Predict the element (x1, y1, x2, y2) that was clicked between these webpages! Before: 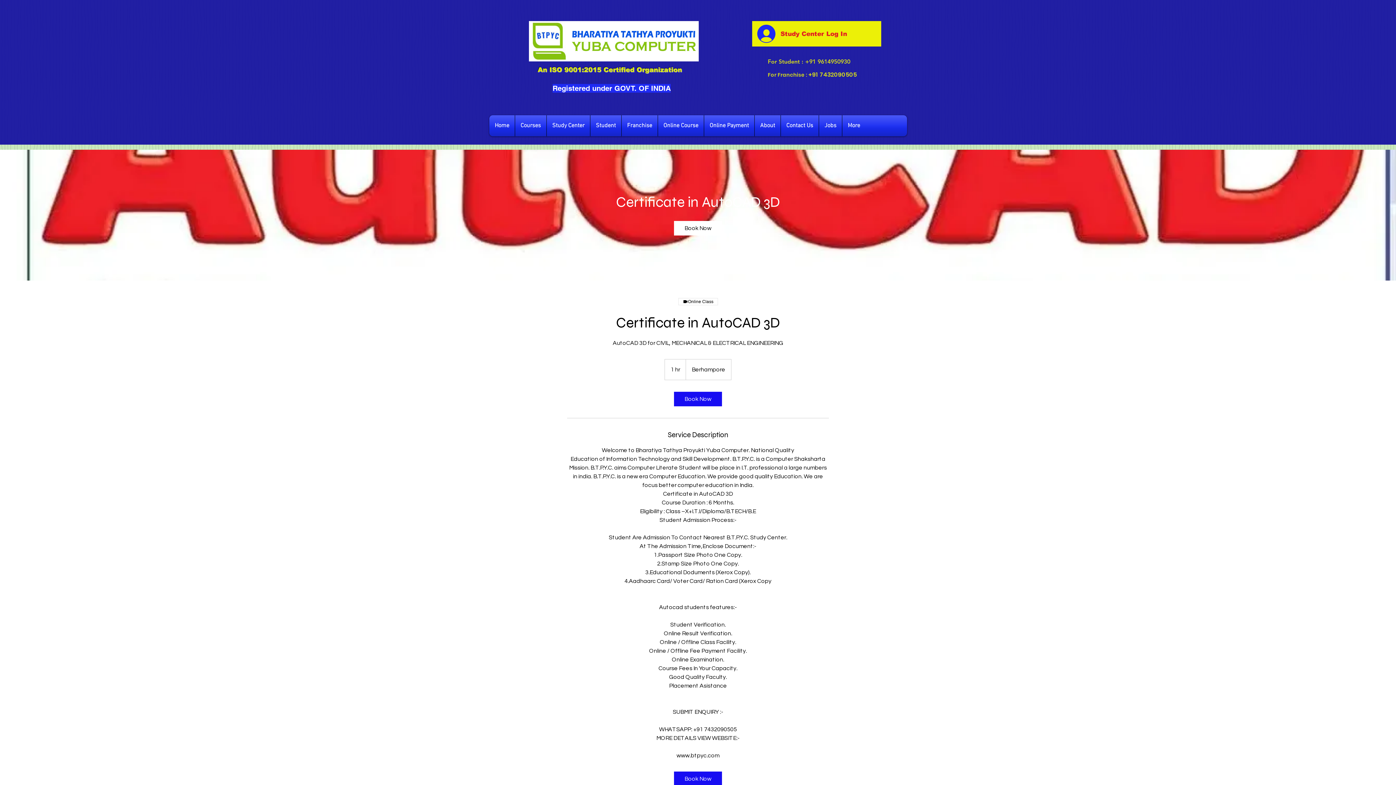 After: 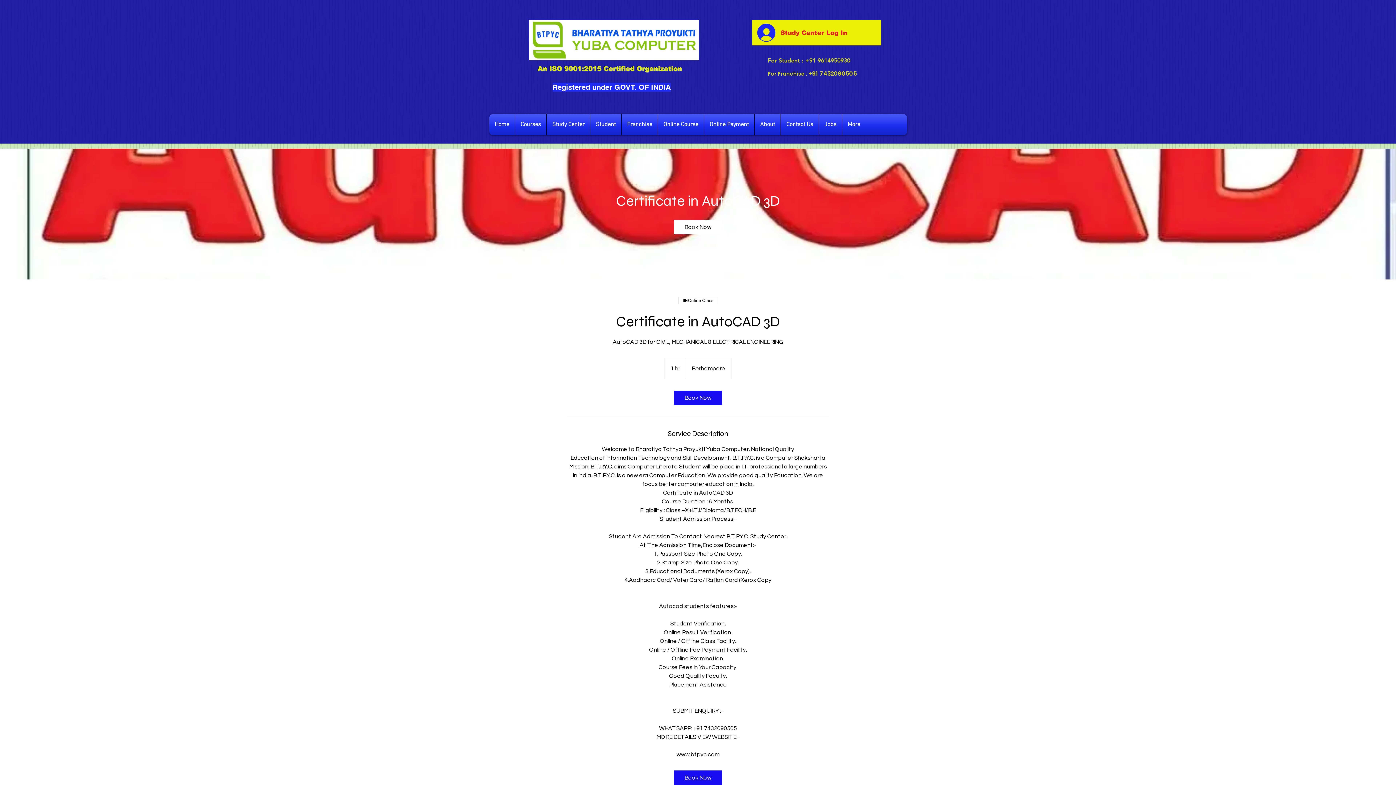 Action: bbox: (674, 772, 722, 786) label: Book Now